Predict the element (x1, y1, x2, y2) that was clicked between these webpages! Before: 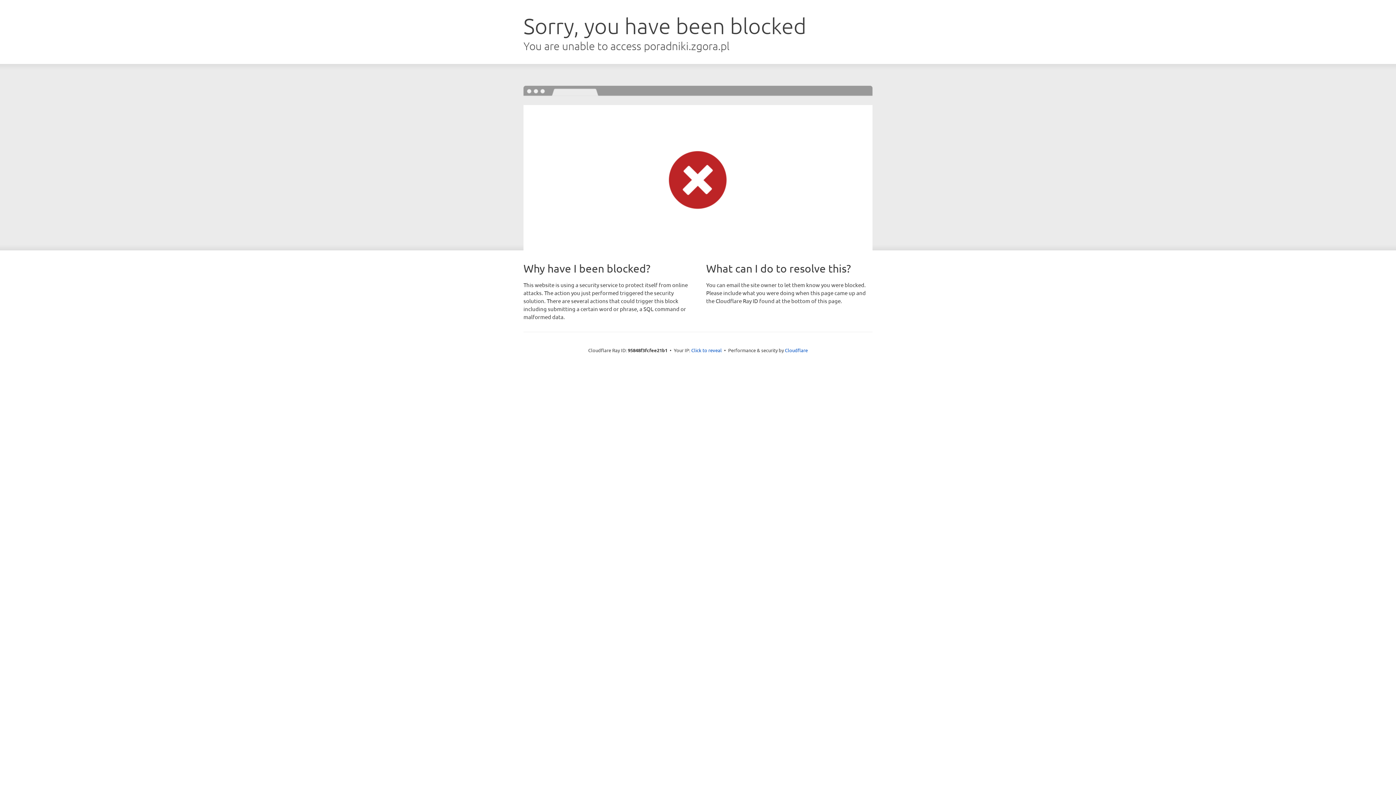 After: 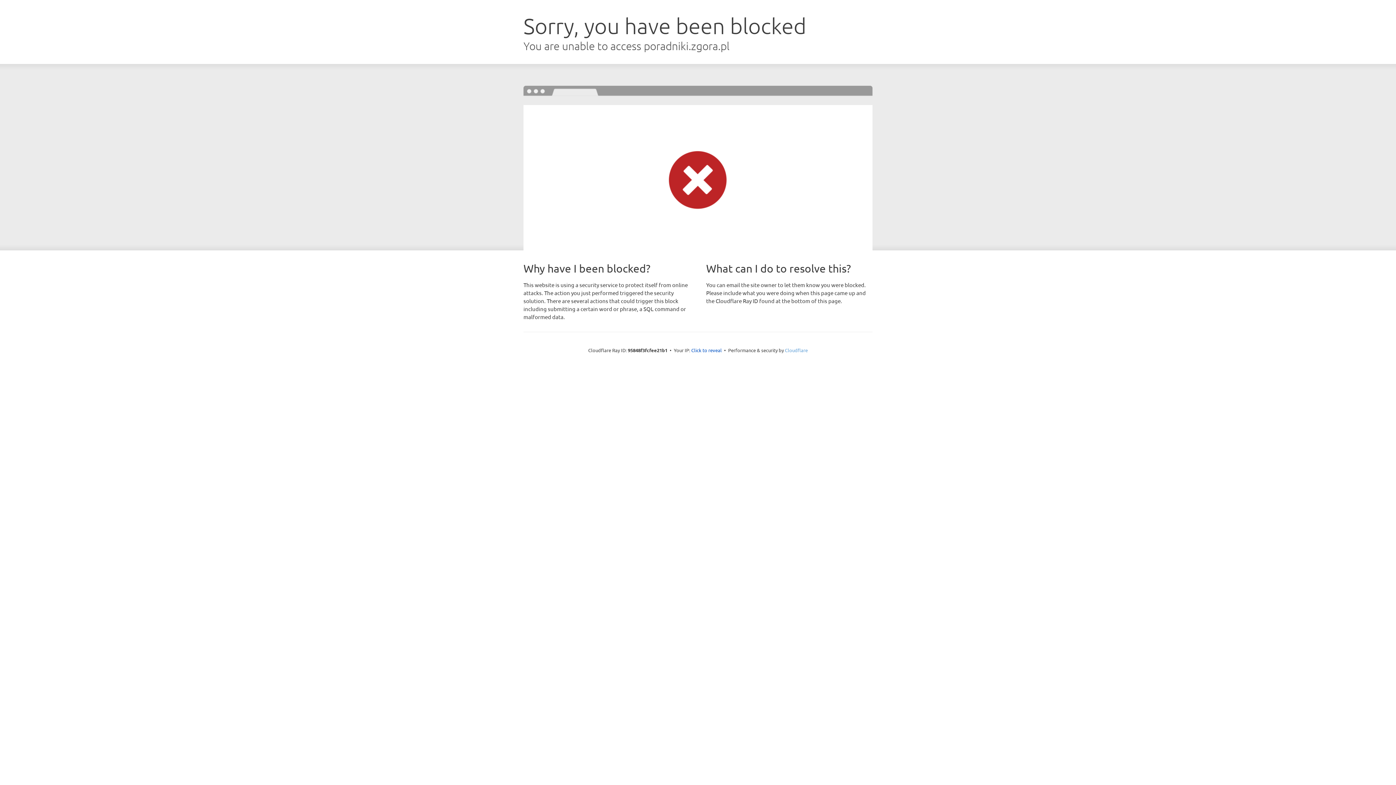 Action: bbox: (785, 347, 808, 353) label: Cloudflare